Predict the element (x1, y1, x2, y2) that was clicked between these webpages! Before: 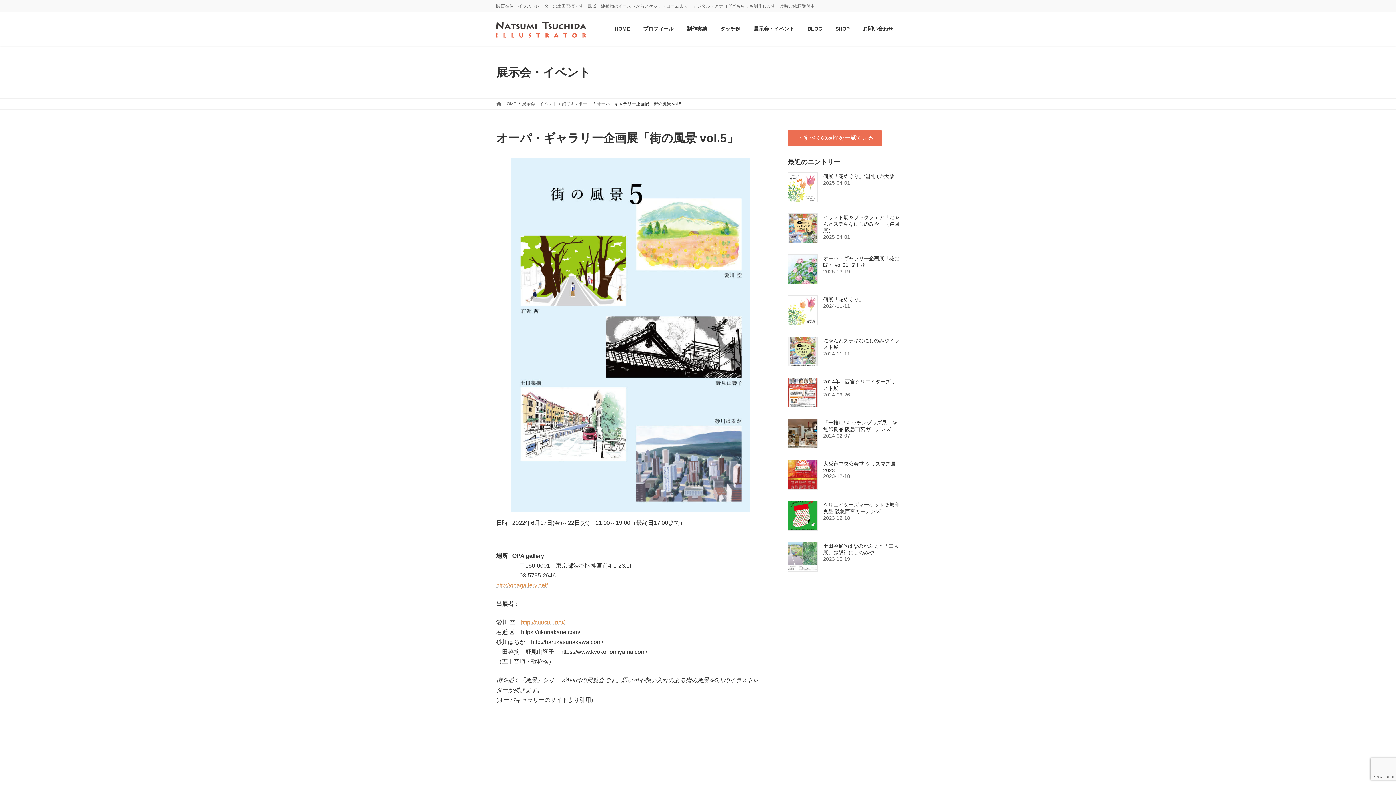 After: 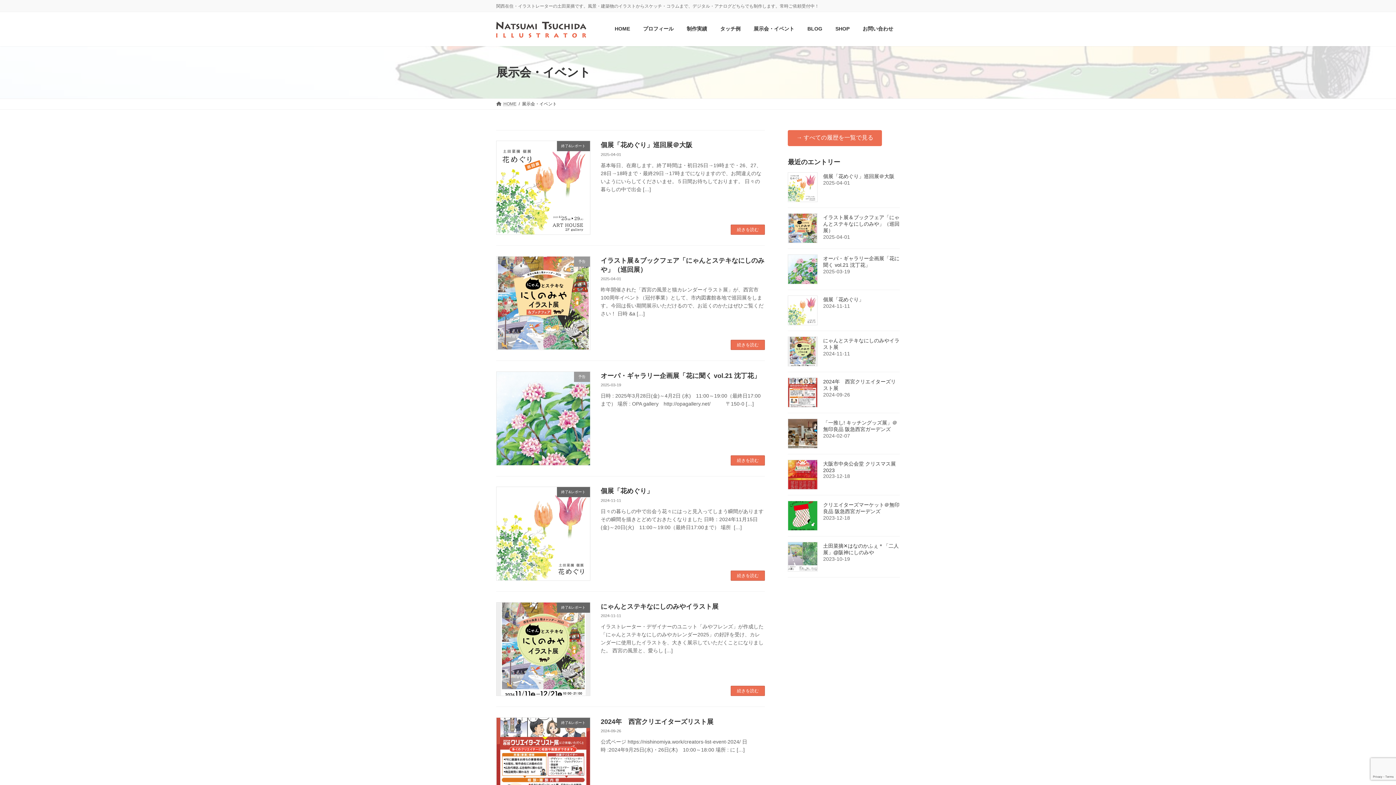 Action: label: 展示会・イベント bbox: (747, 20, 801, 37)